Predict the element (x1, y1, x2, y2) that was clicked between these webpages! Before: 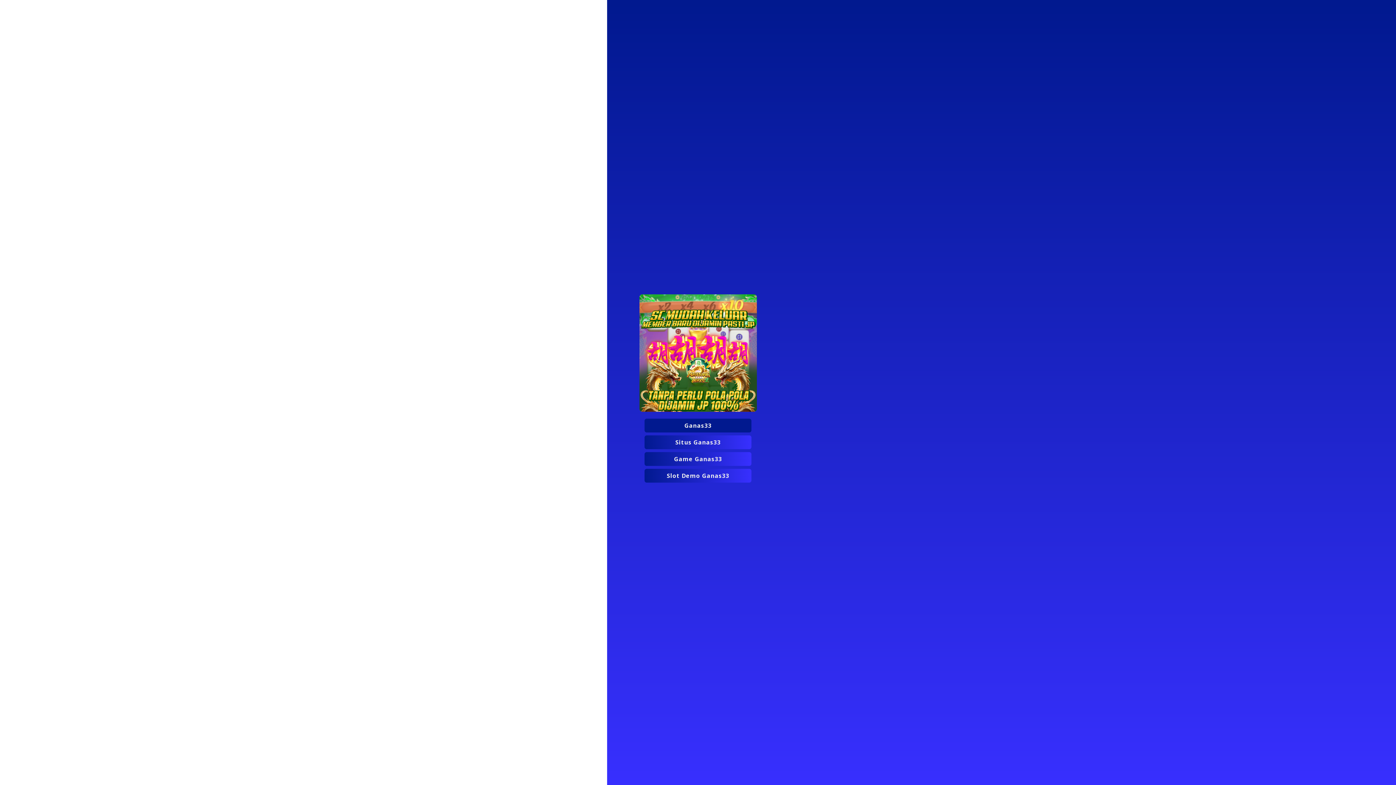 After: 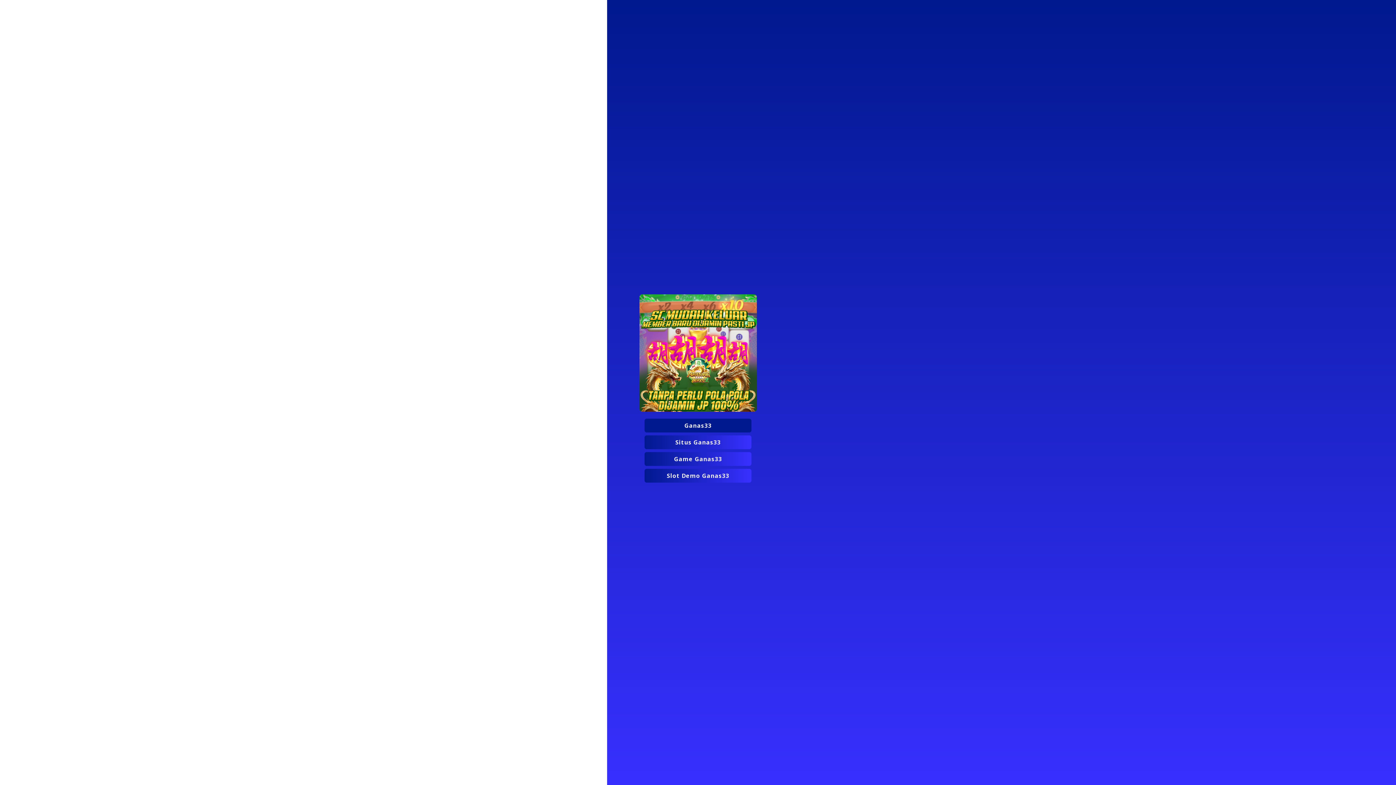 Action: bbox: (644, 452, 751, 466) label: Game Ganas33